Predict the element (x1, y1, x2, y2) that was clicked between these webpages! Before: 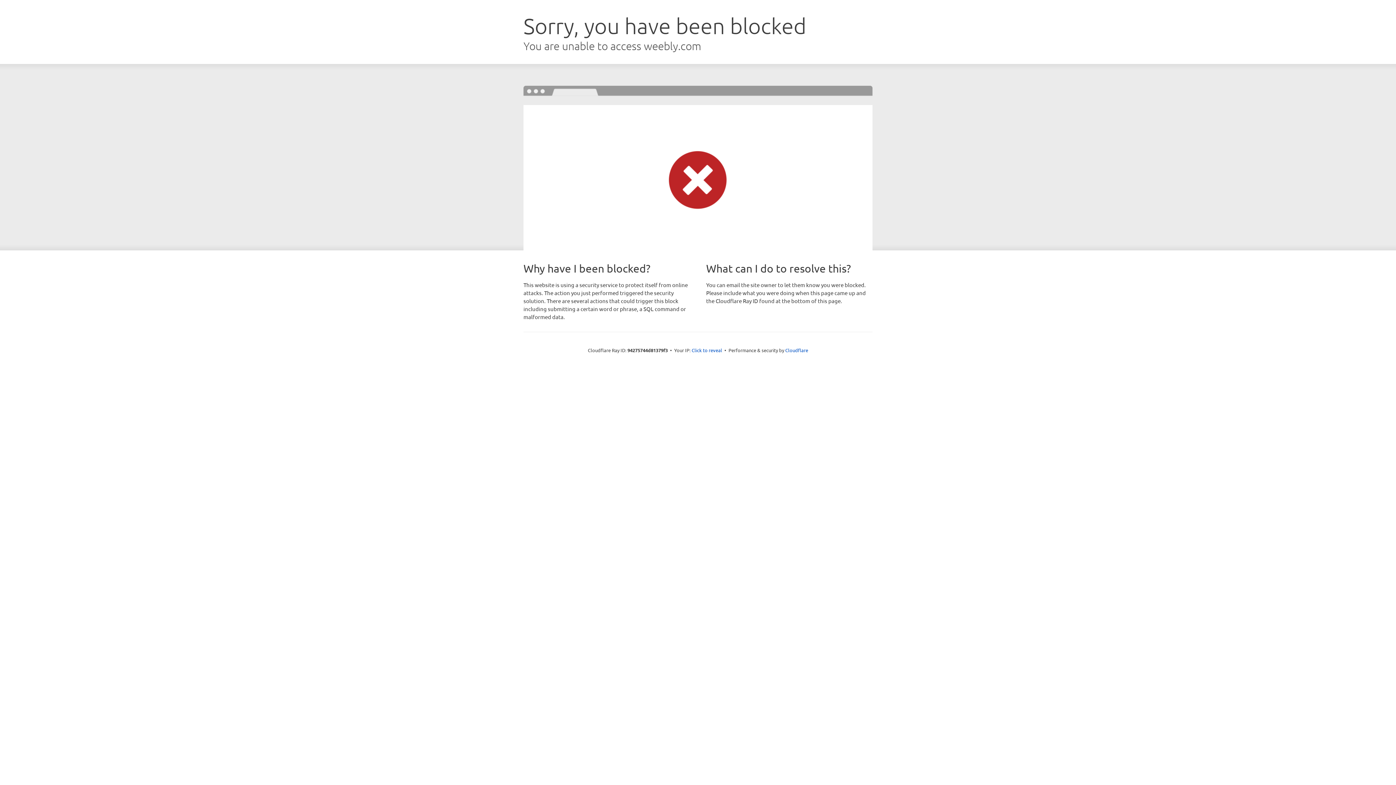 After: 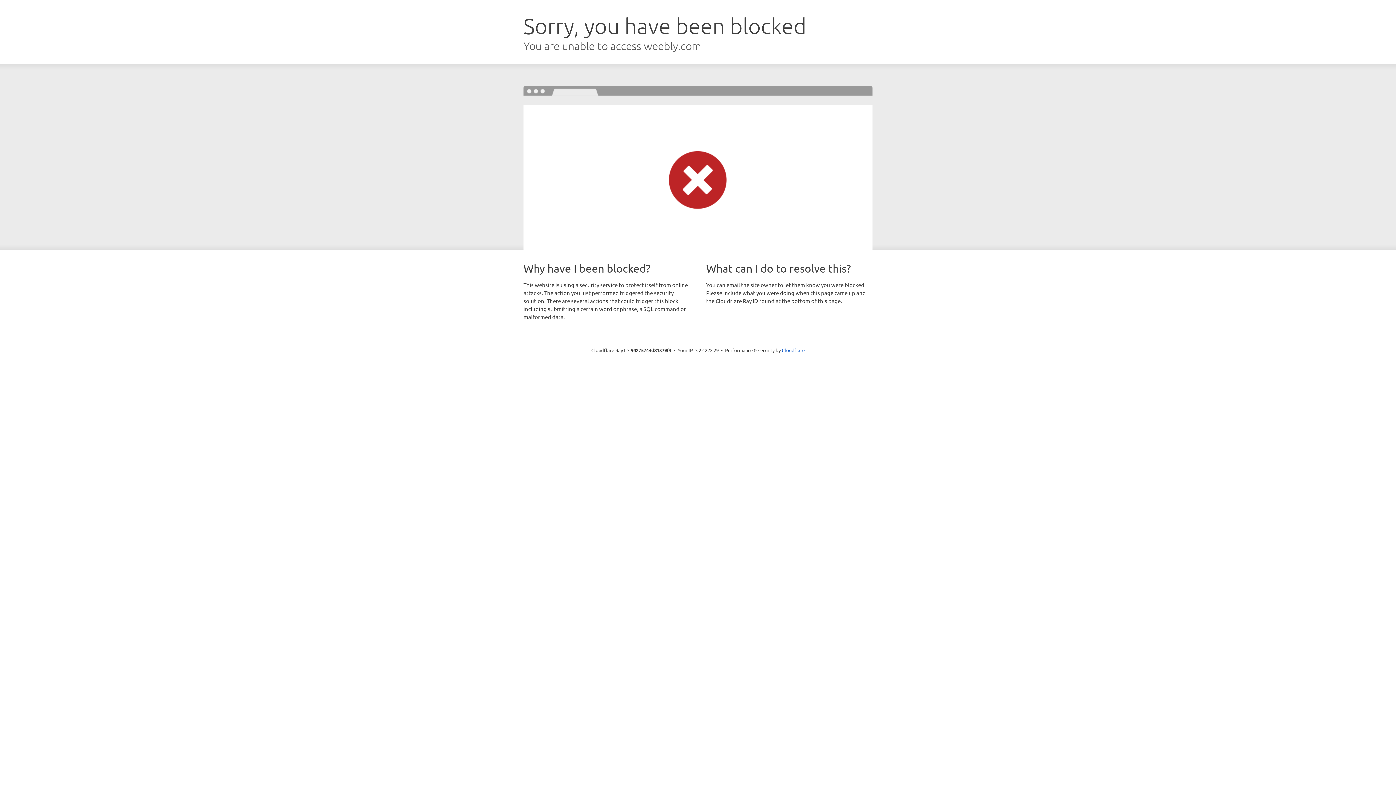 Action: bbox: (691, 346, 722, 353) label: Click to reveal